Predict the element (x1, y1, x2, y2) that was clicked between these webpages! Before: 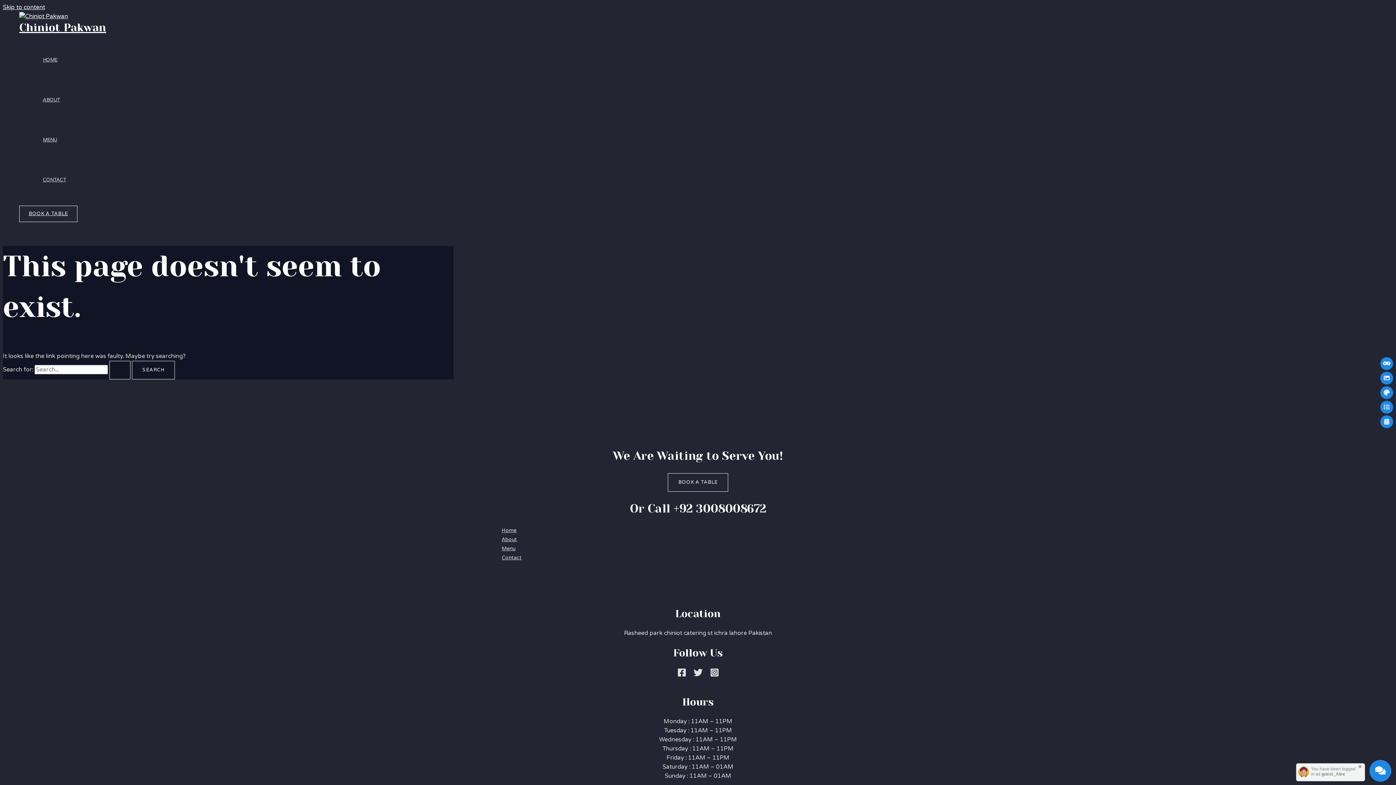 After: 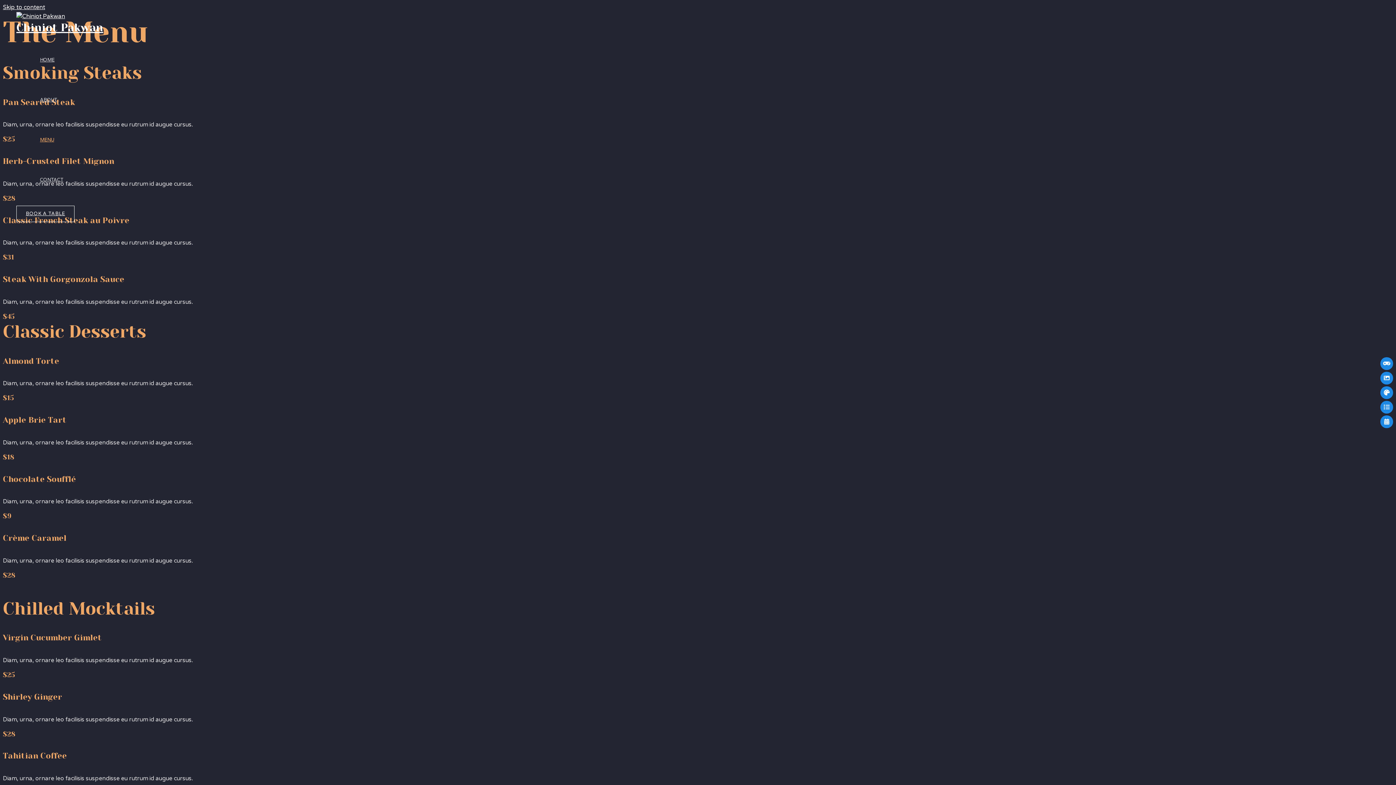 Action: label: Menu bbox: (494, 544, 916, 553)